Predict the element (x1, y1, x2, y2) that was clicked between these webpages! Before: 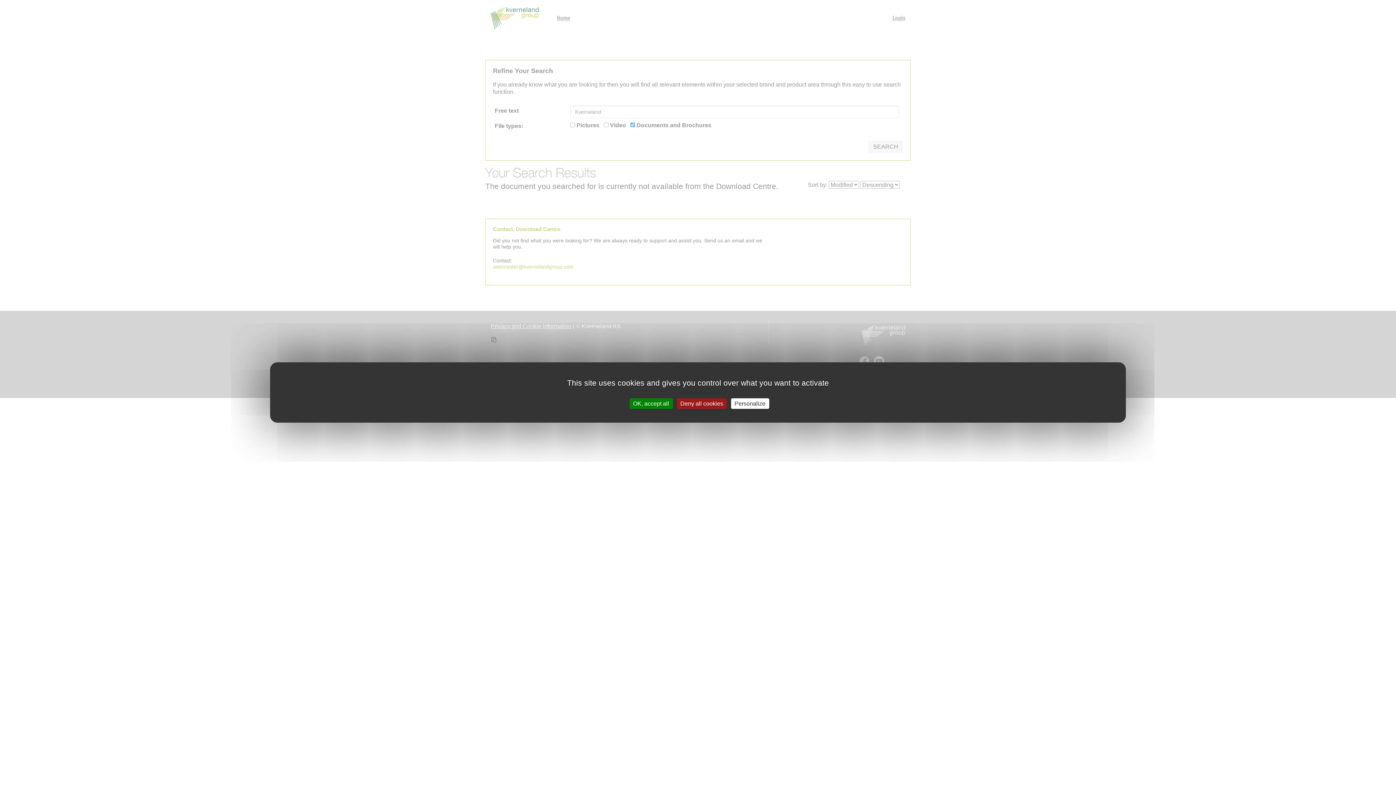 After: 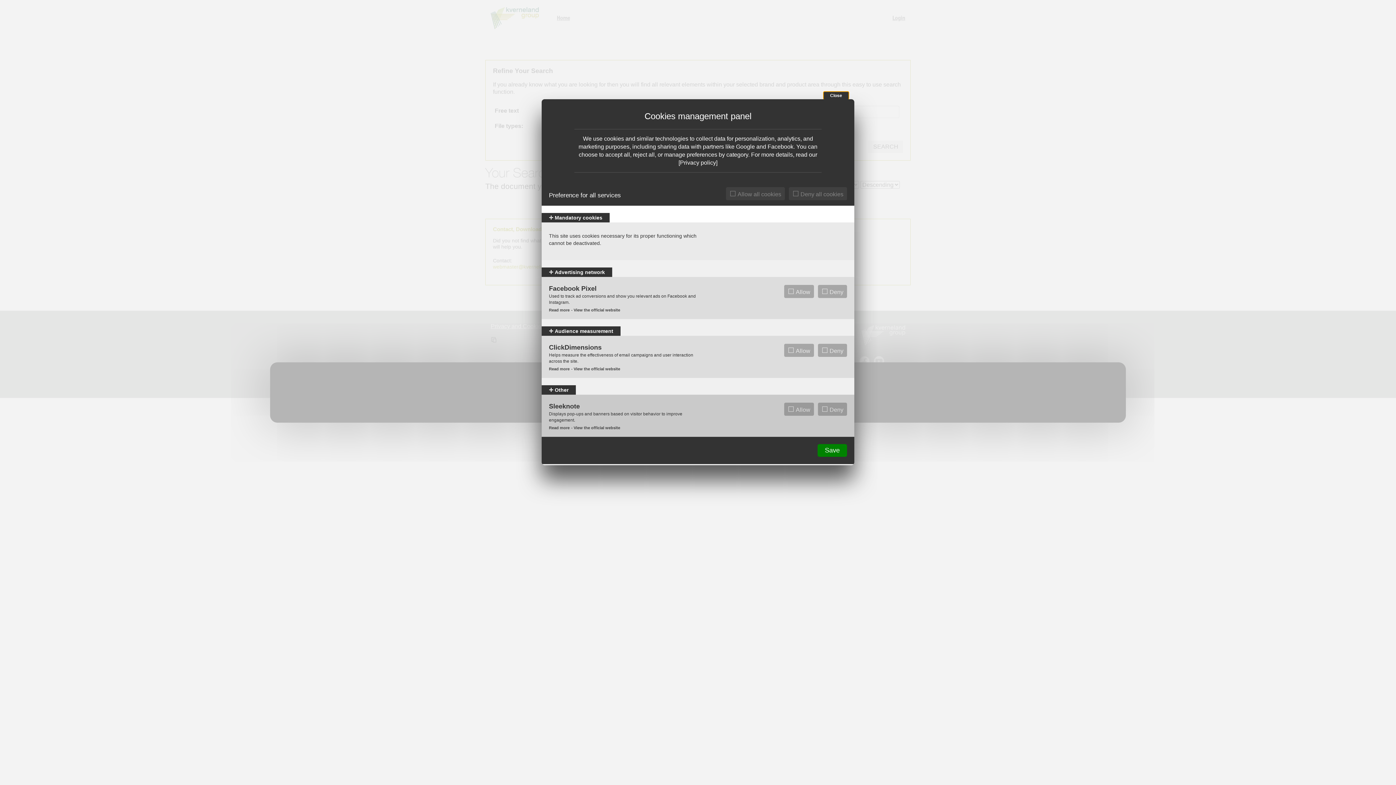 Action: label: Personalize (modal window) bbox: (731, 398, 769, 409)